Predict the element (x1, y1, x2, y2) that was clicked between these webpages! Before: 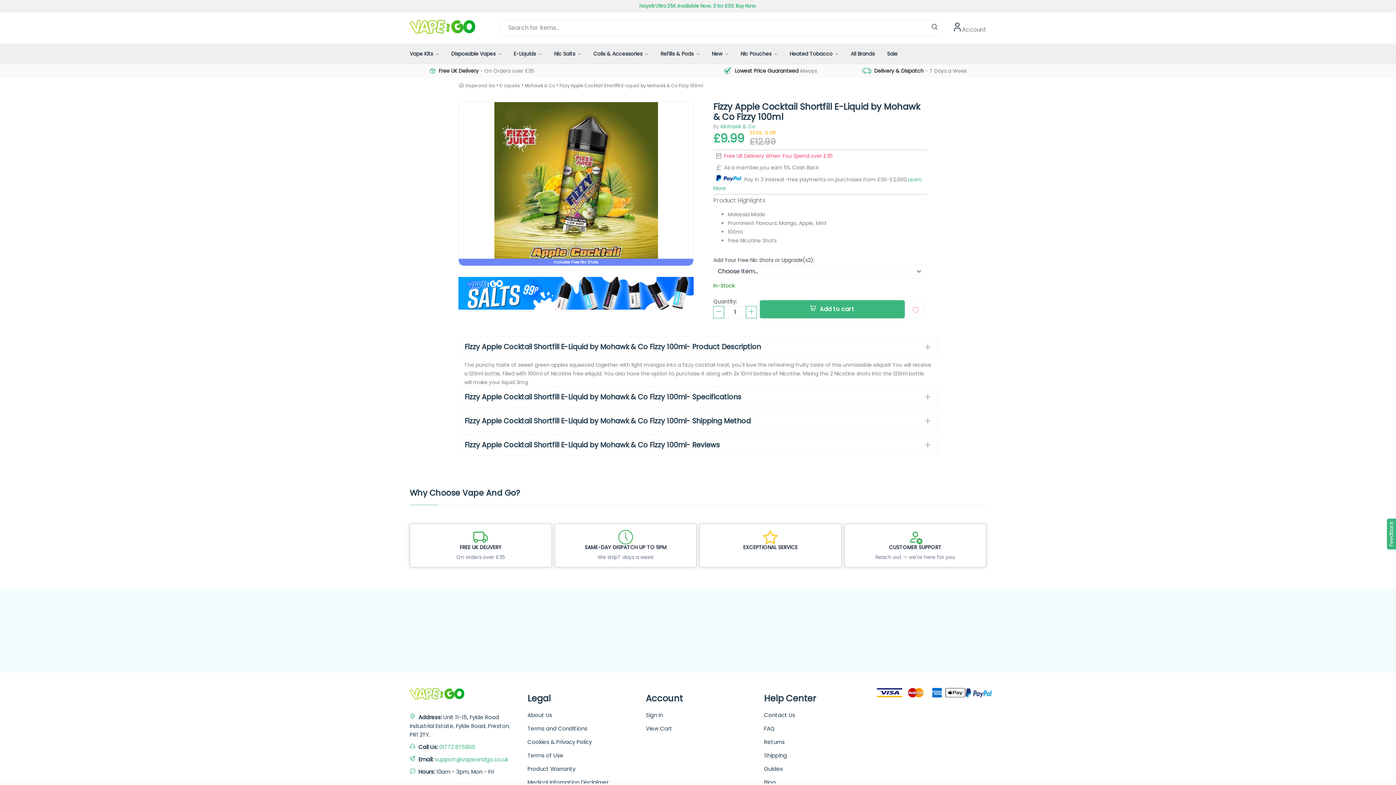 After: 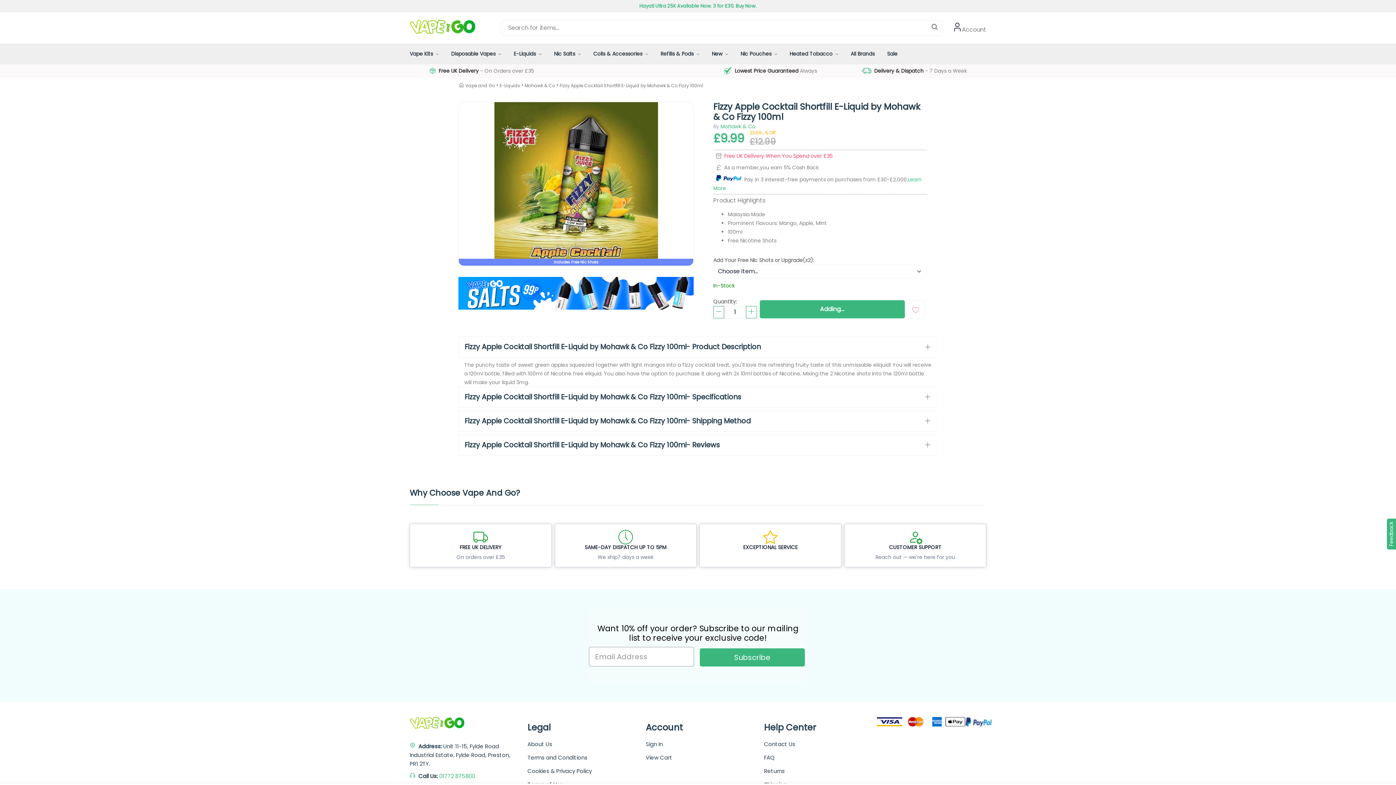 Action: label: Add to cart bbox: (760, 300, 905, 318)